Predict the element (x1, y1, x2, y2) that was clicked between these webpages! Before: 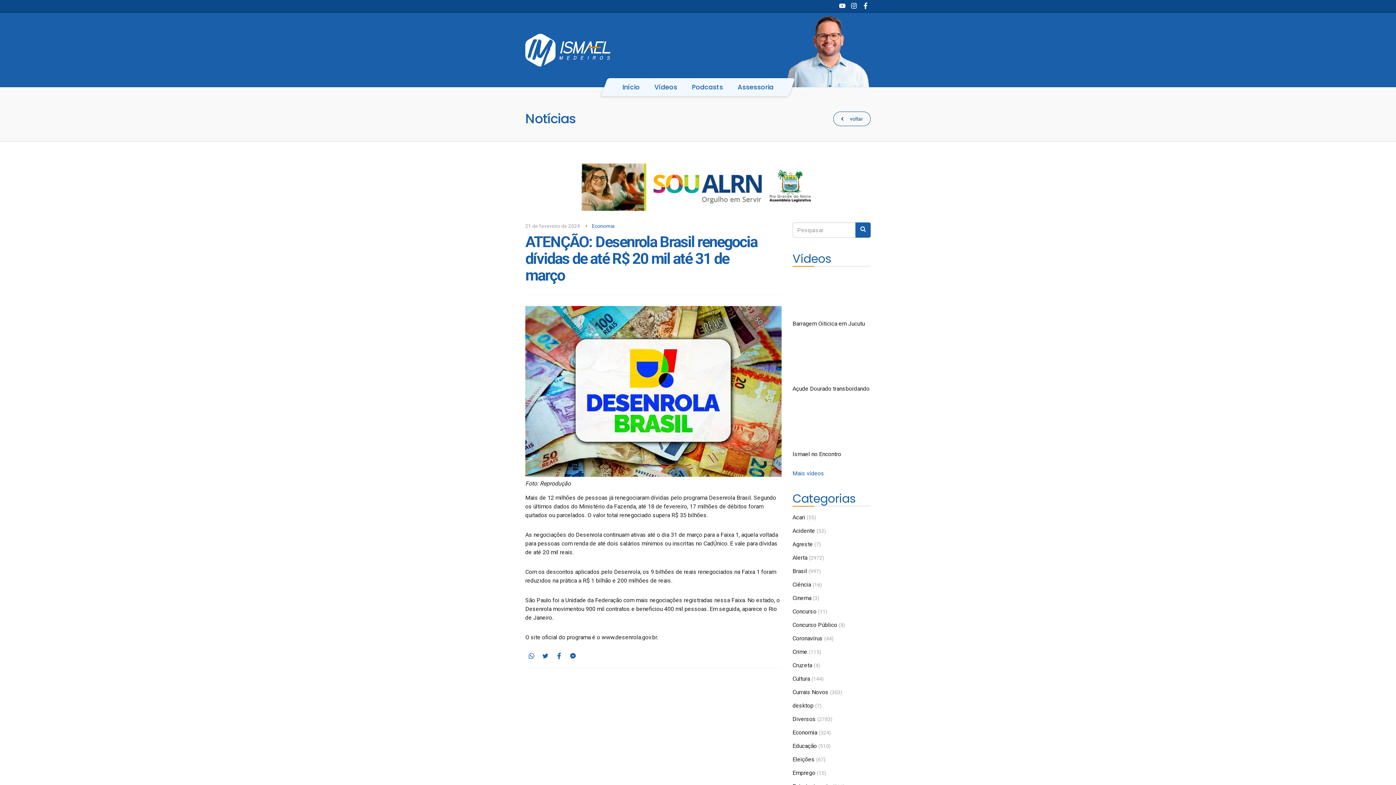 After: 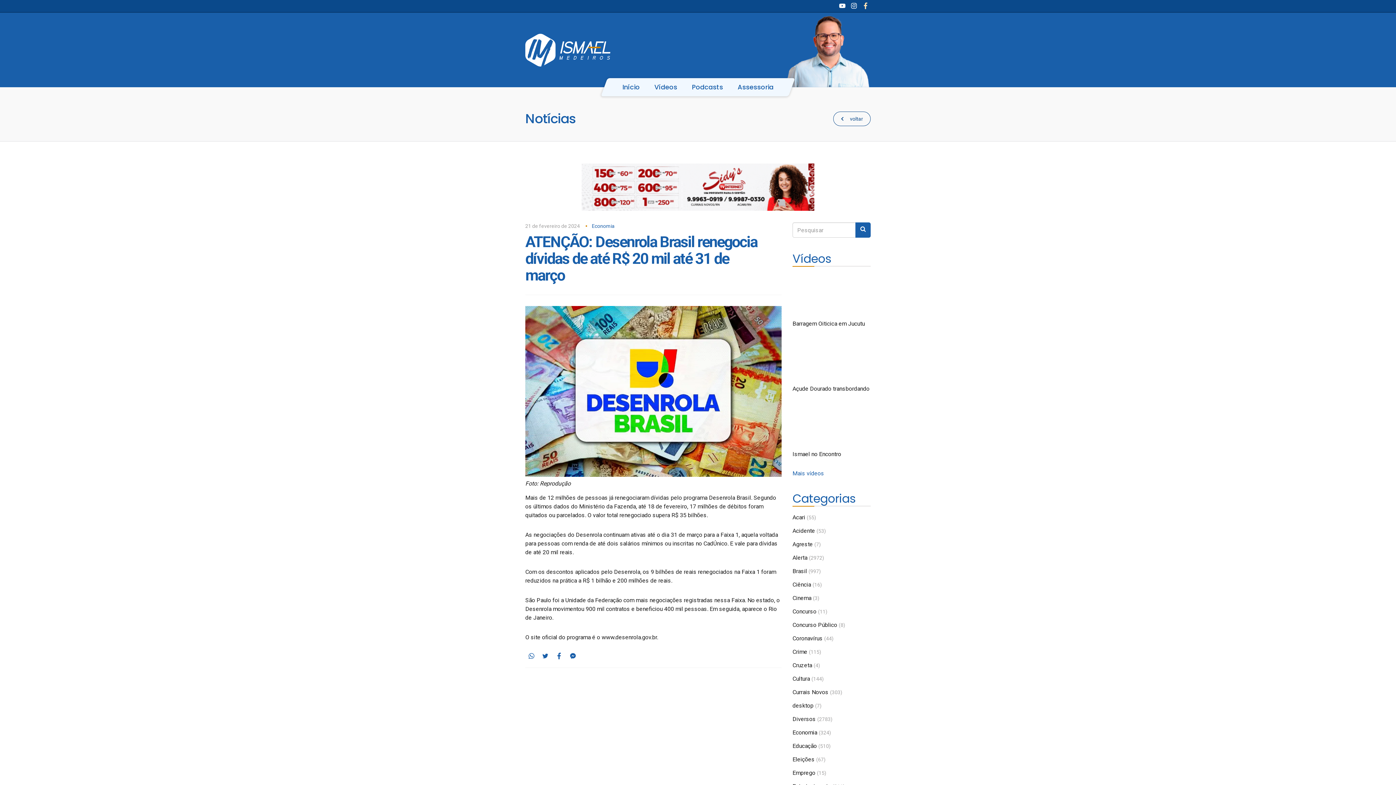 Action: bbox: (862, 2, 869, 10) label: Facebook